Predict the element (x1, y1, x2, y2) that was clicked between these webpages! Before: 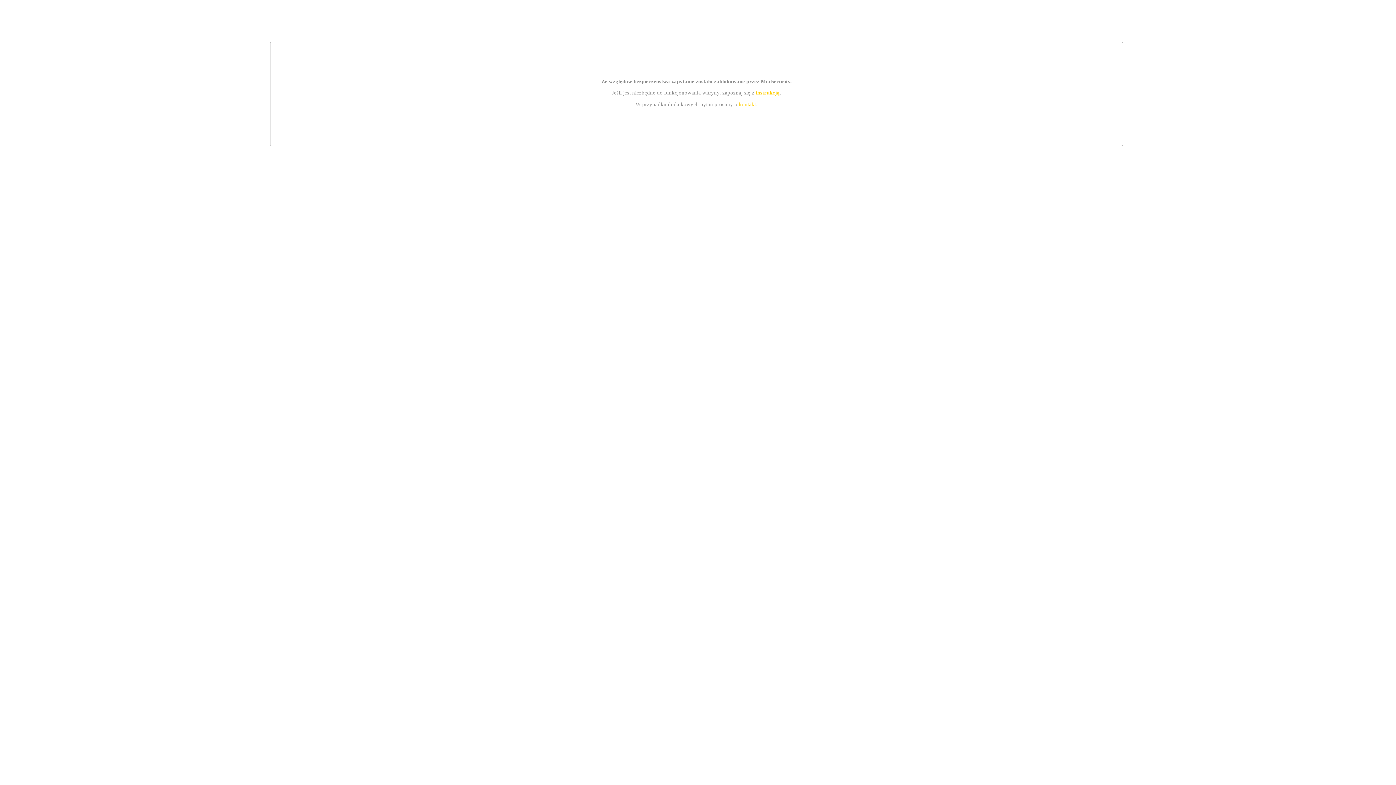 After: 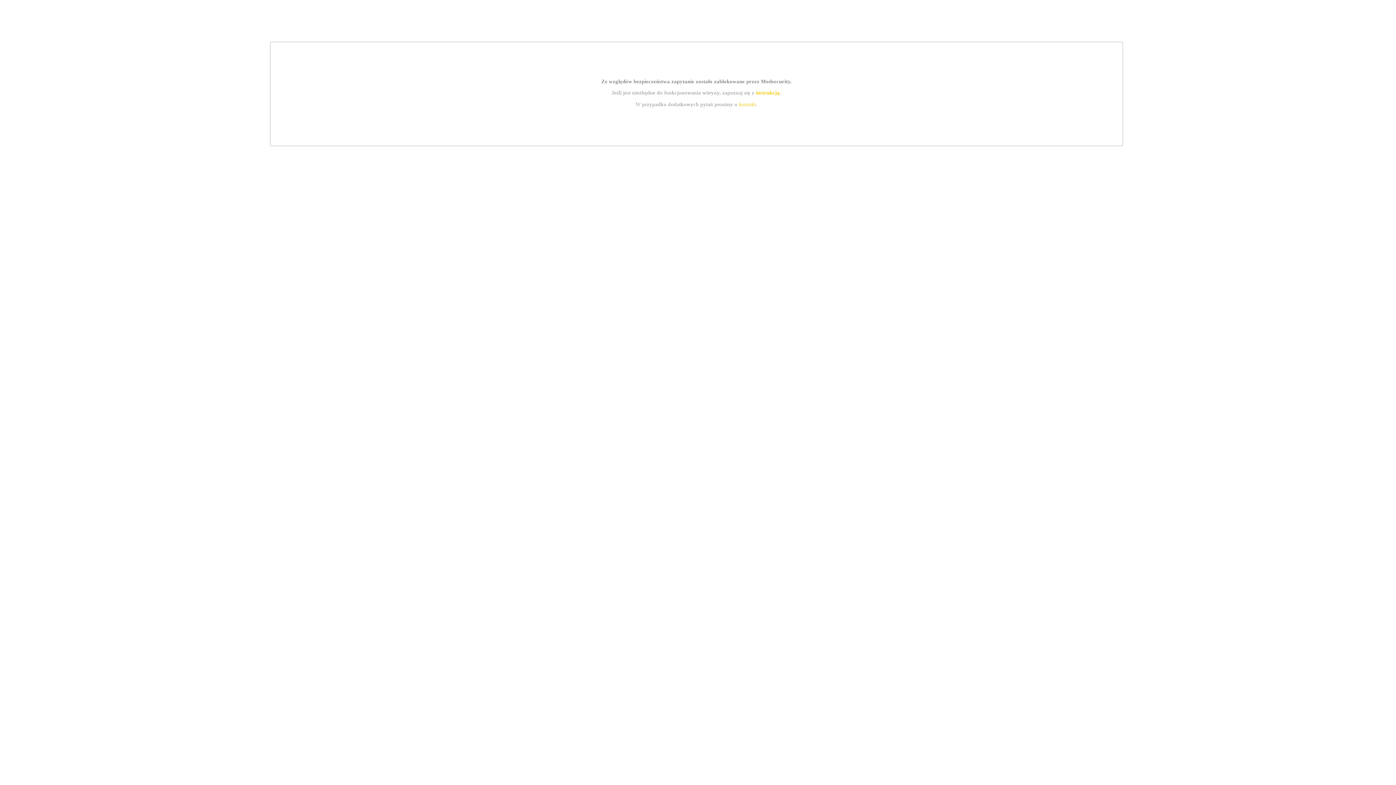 Action: bbox: (755, 89, 779, 95) label: instrukcją